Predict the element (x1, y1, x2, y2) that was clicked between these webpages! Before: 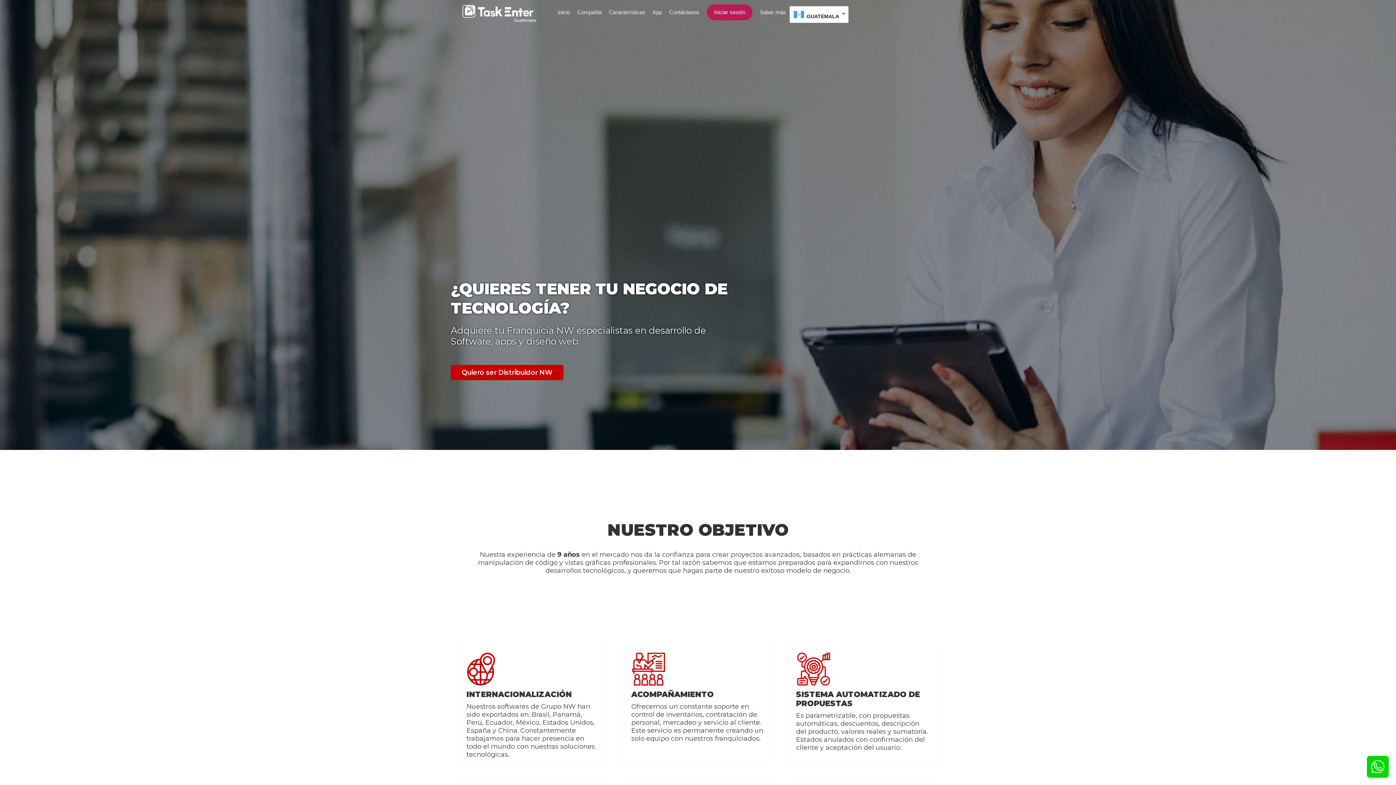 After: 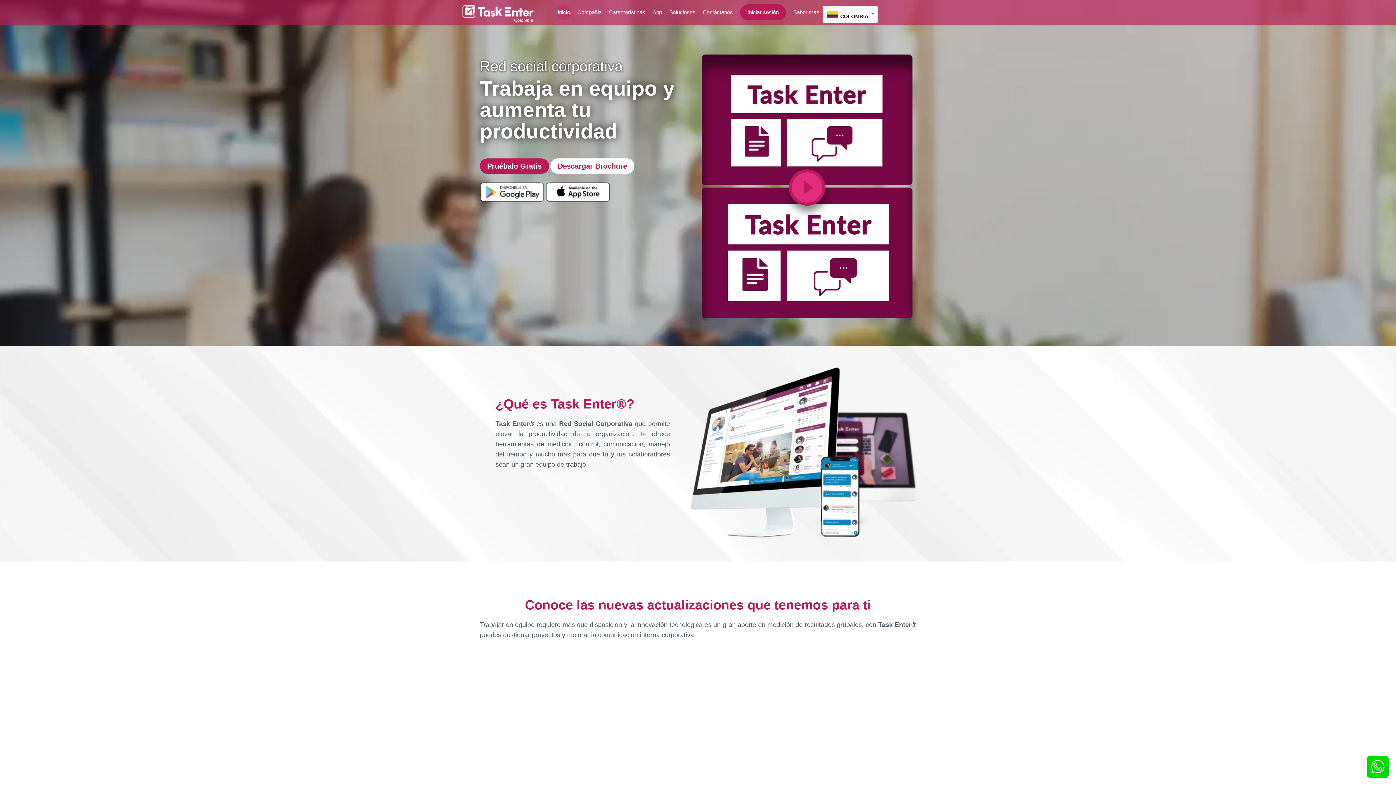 Action: bbox: (609, 8, 645, 16) label: Características